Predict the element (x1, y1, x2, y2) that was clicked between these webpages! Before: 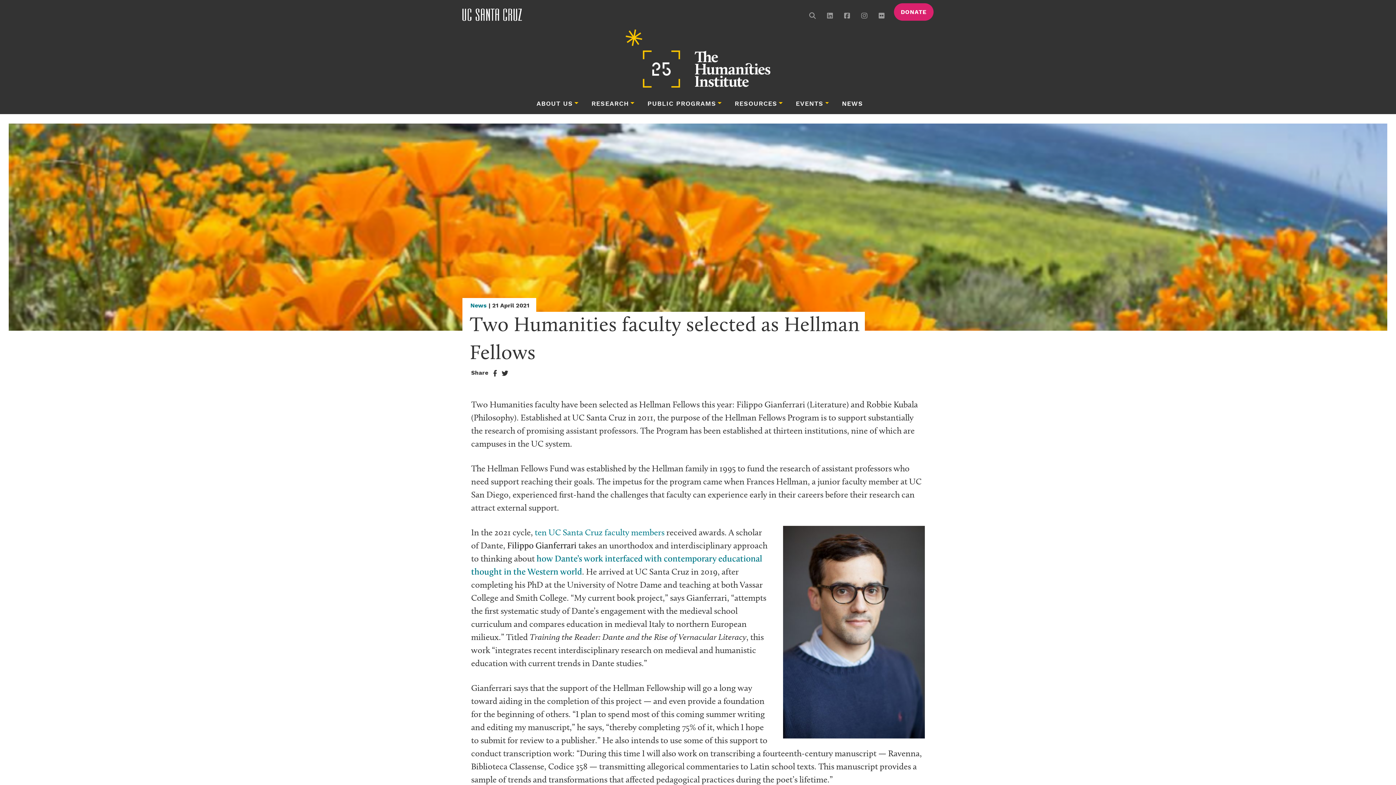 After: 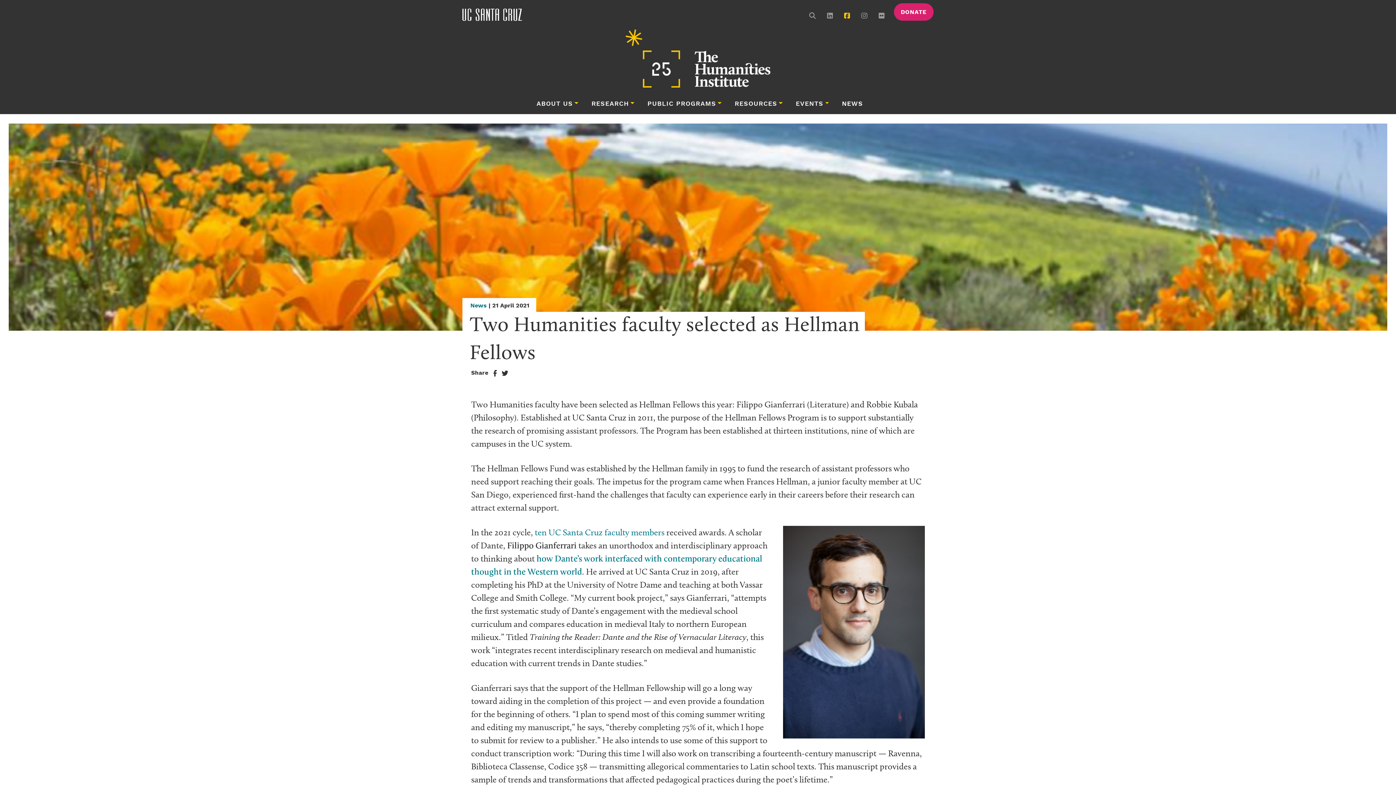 Action: bbox: (841, 8, 853, 23)